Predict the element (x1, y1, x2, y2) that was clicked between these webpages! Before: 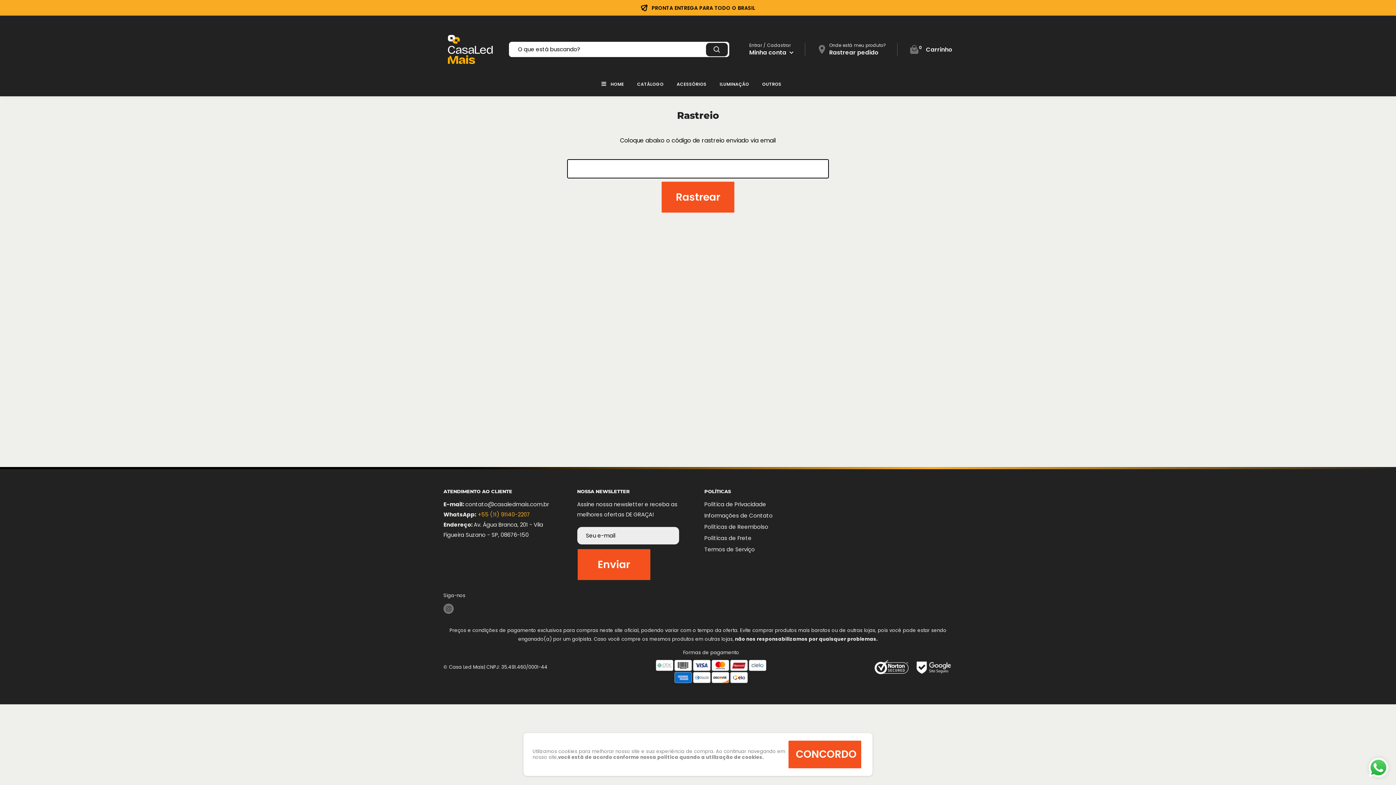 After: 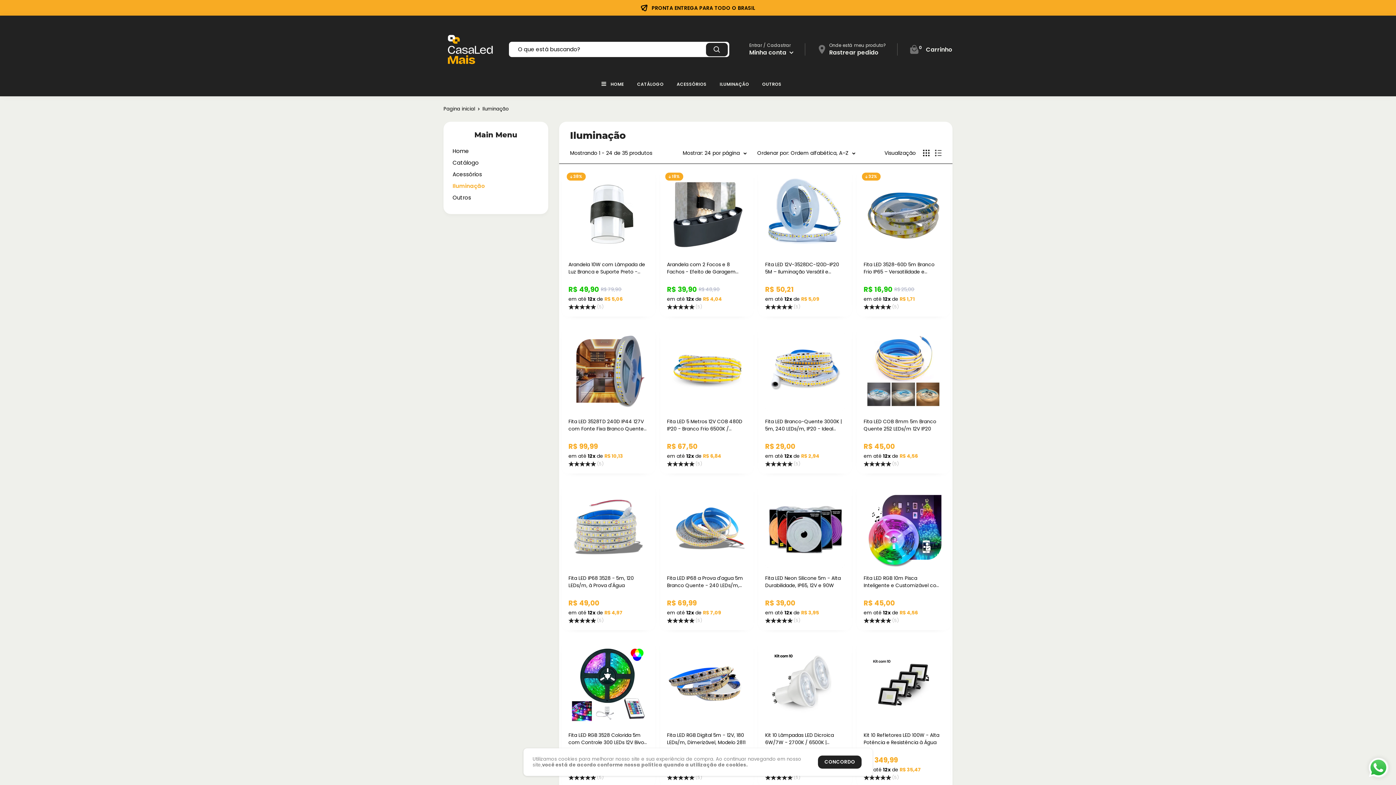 Action: bbox: (719, 80, 749, 88) label: ILUMINAÇÃO